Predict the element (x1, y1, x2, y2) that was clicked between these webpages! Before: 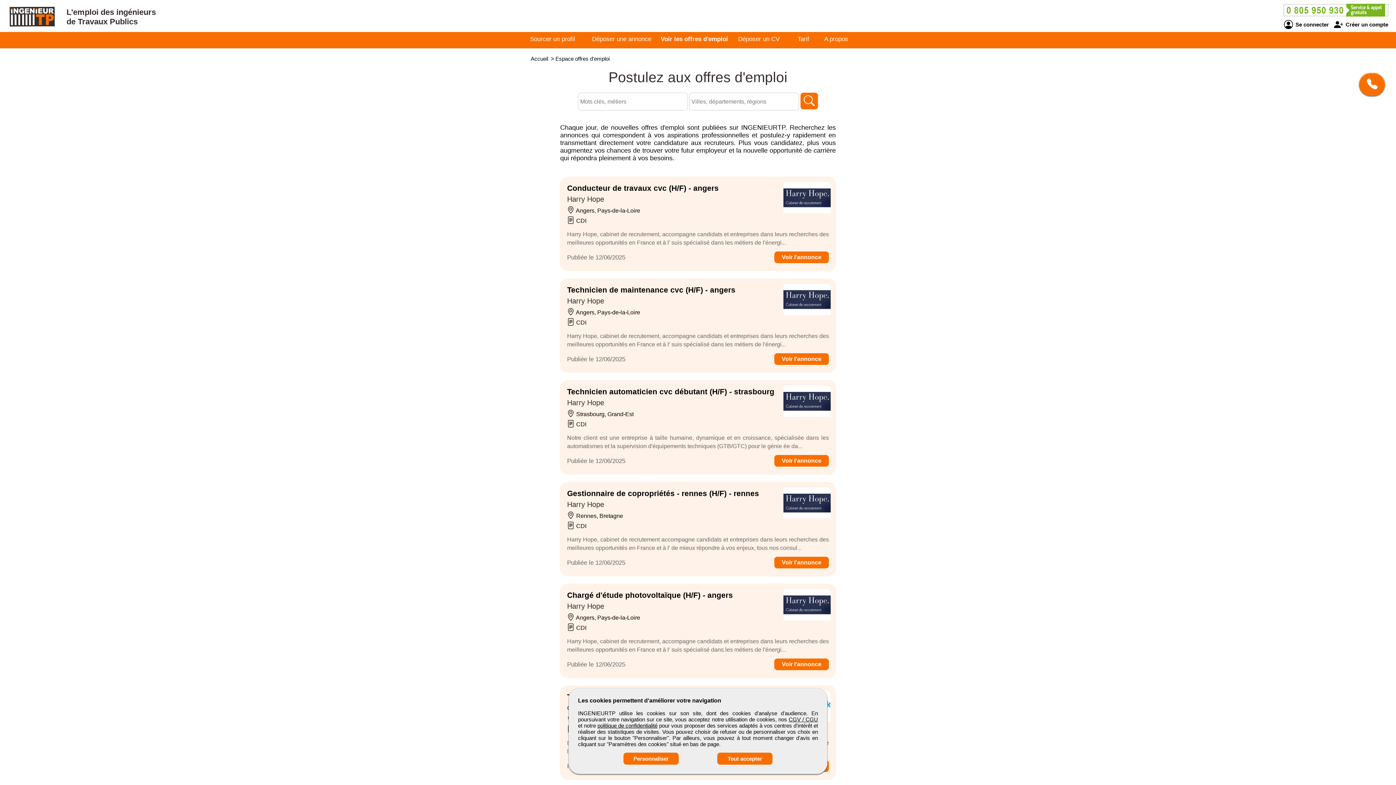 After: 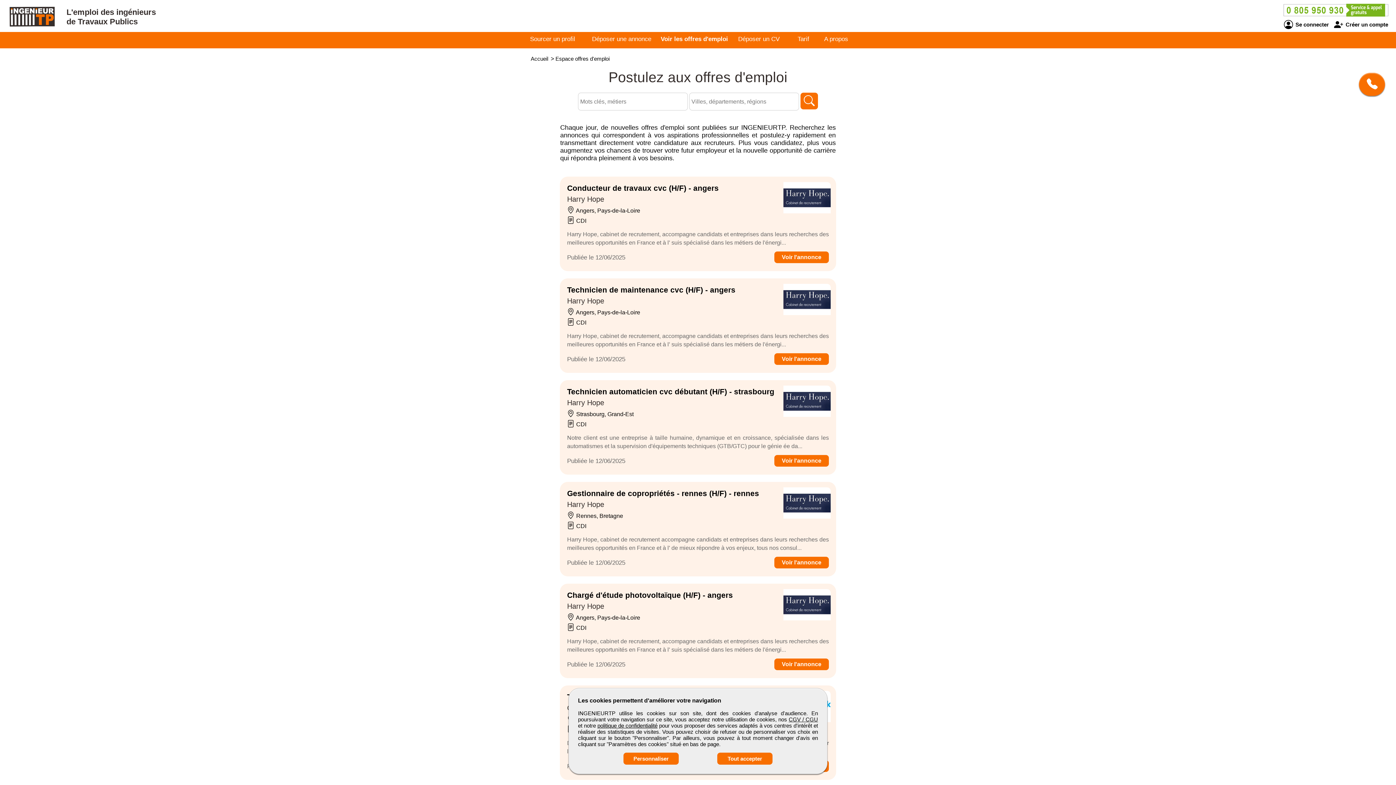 Action: label: Espace offres d'emploi bbox: (555, 55, 609, 61)